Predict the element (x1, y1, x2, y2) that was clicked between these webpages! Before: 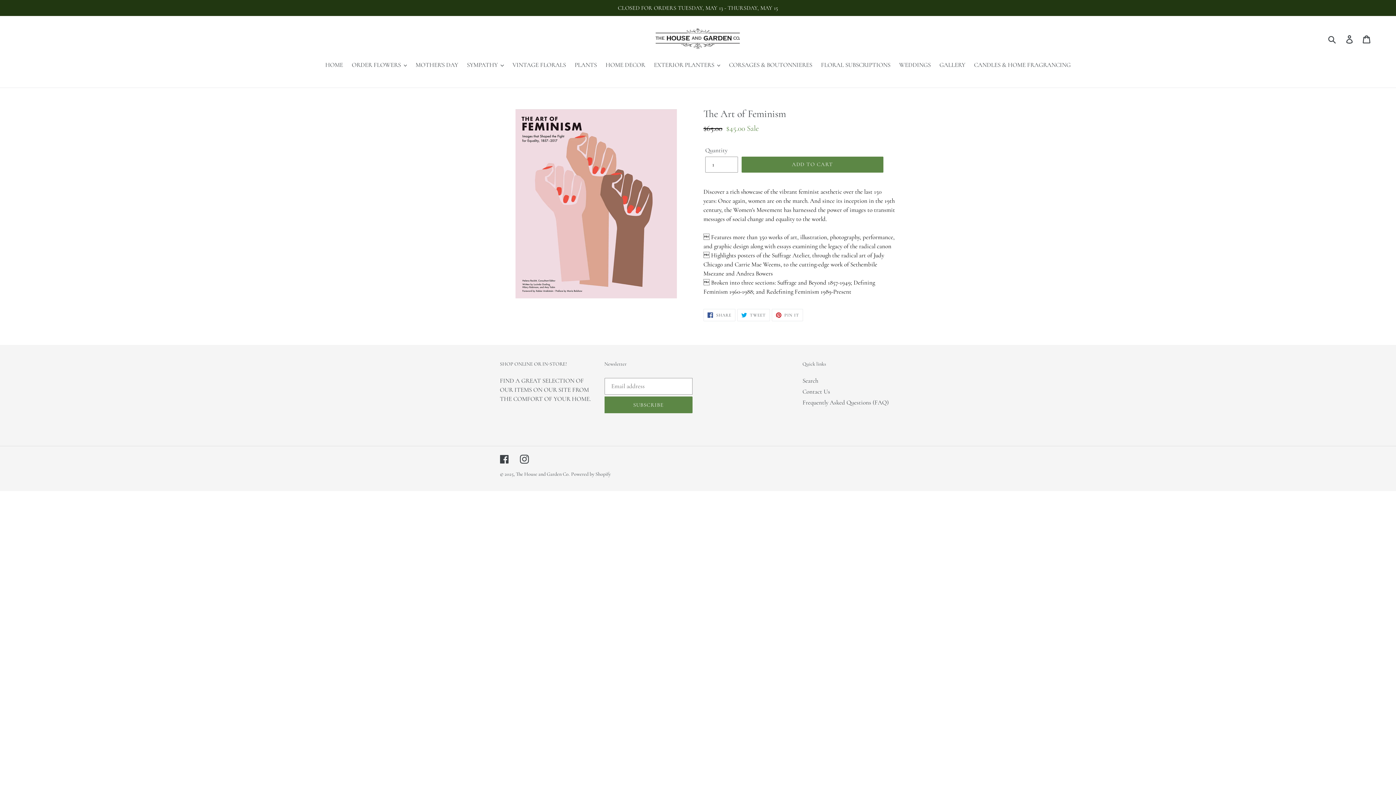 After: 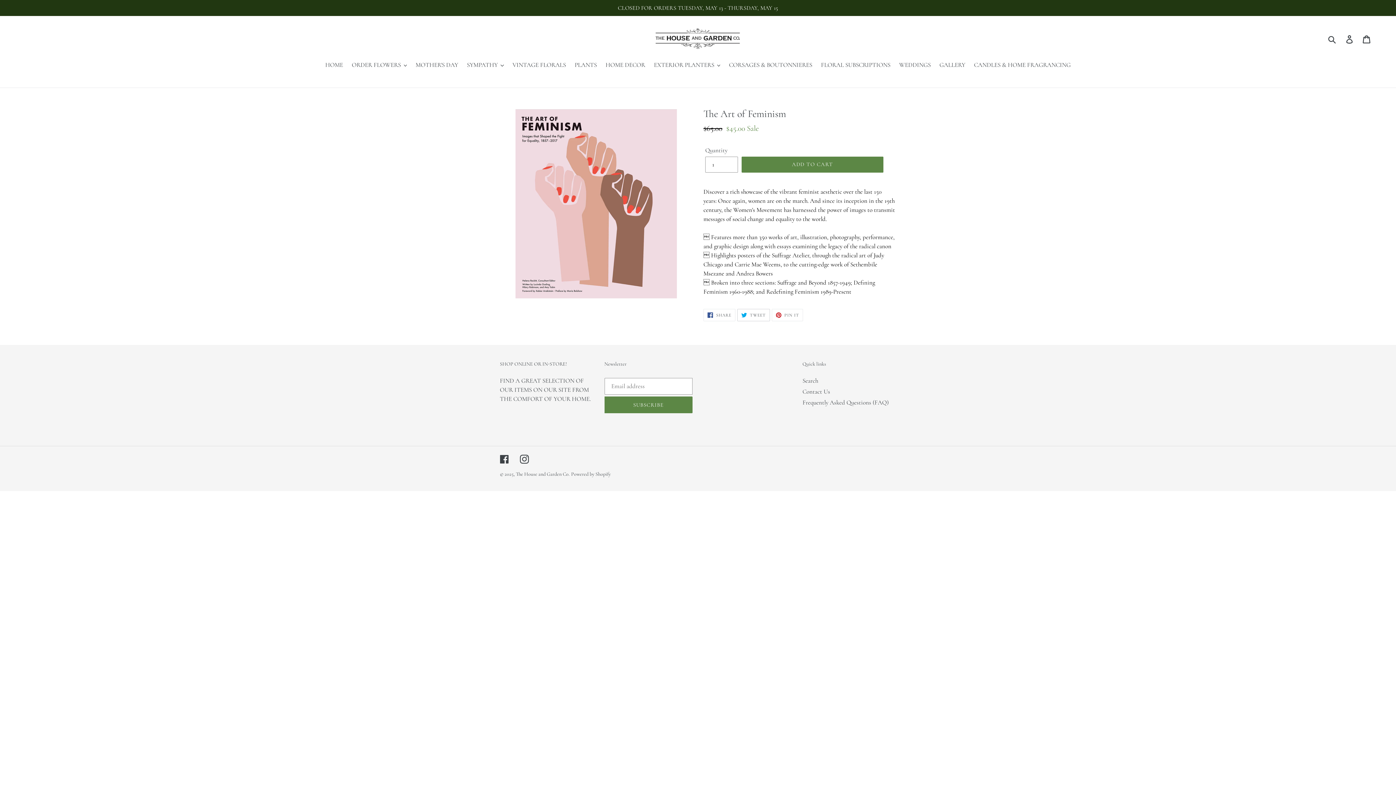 Action: label:  TWEET
TWEET ON TWITTER bbox: (737, 308, 770, 321)